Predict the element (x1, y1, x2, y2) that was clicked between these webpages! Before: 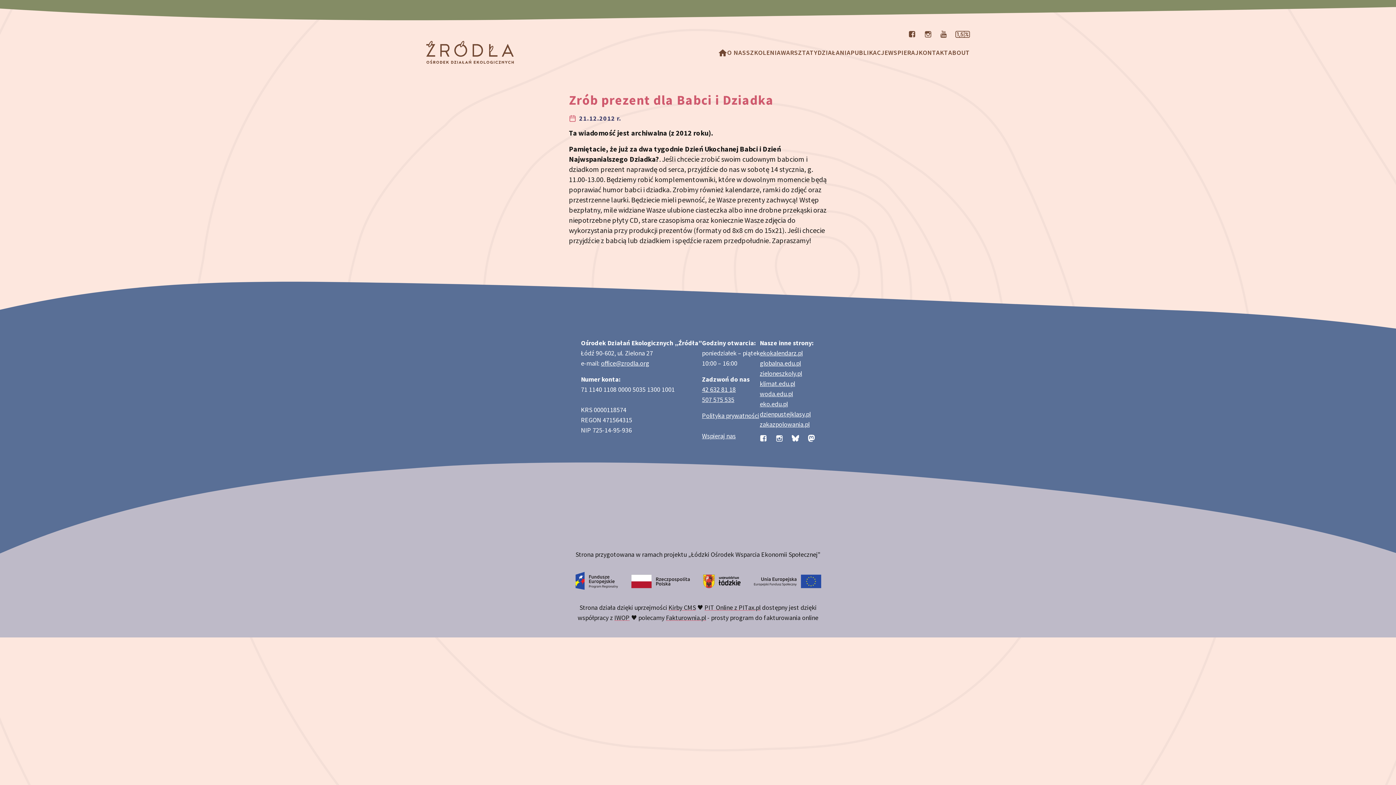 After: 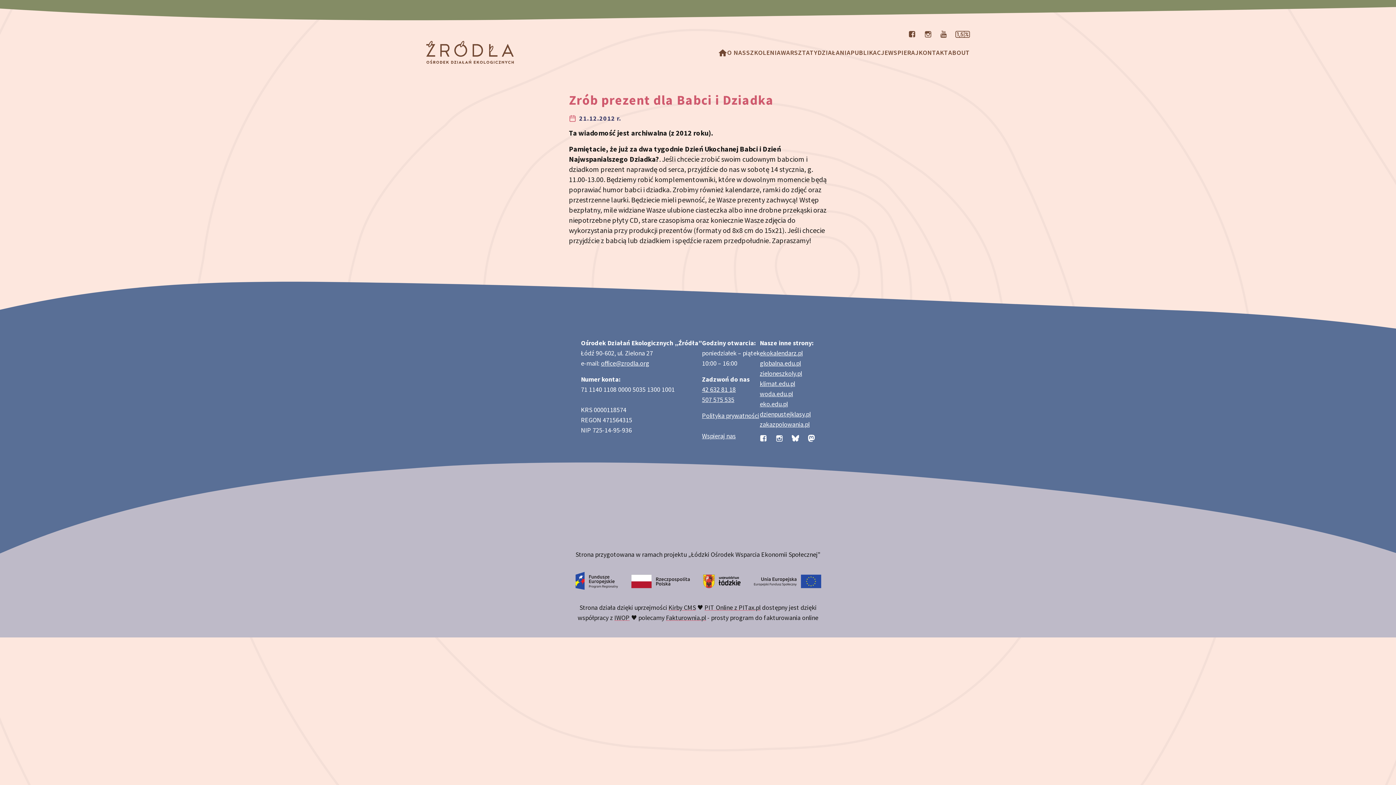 Action: label: PIT Online z PITax.pl bbox: (704, 603, 760, 612)